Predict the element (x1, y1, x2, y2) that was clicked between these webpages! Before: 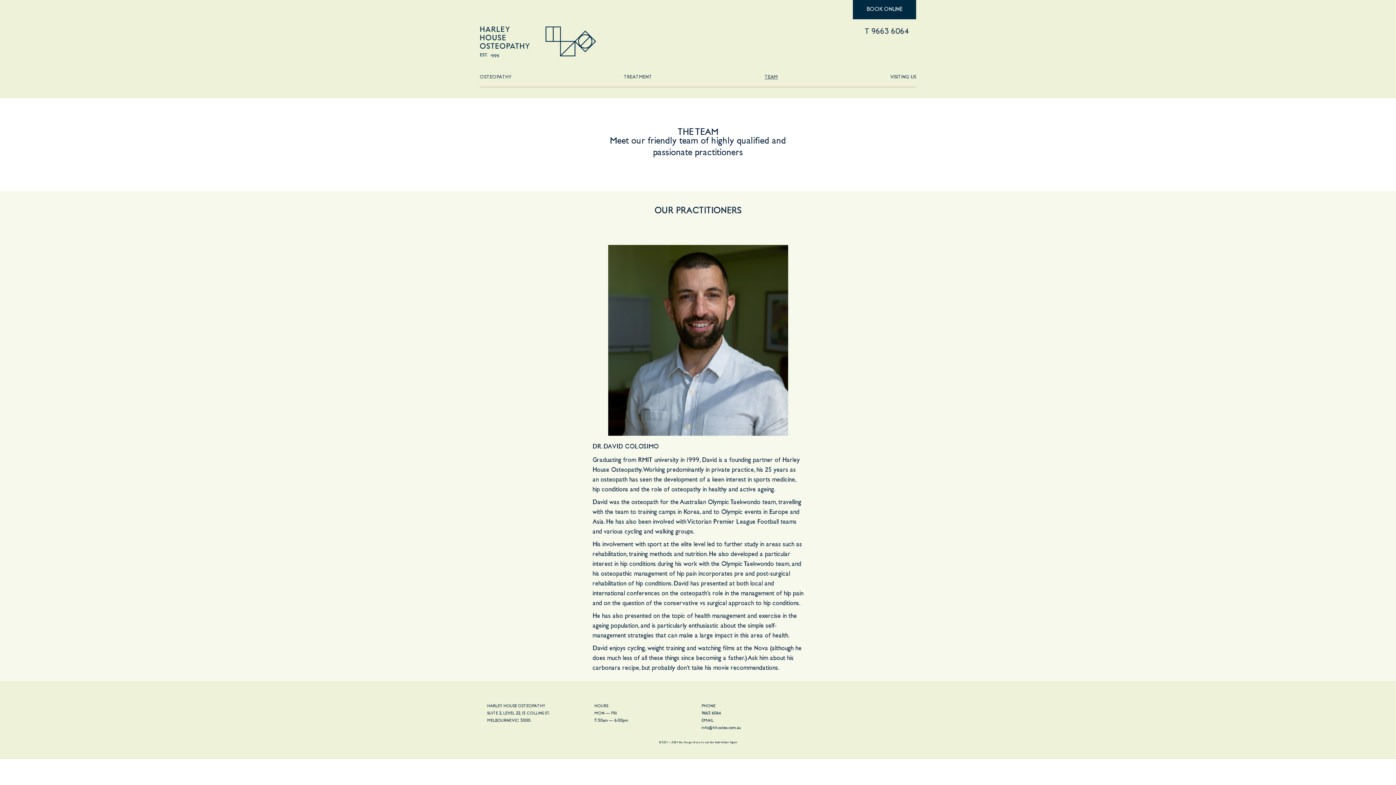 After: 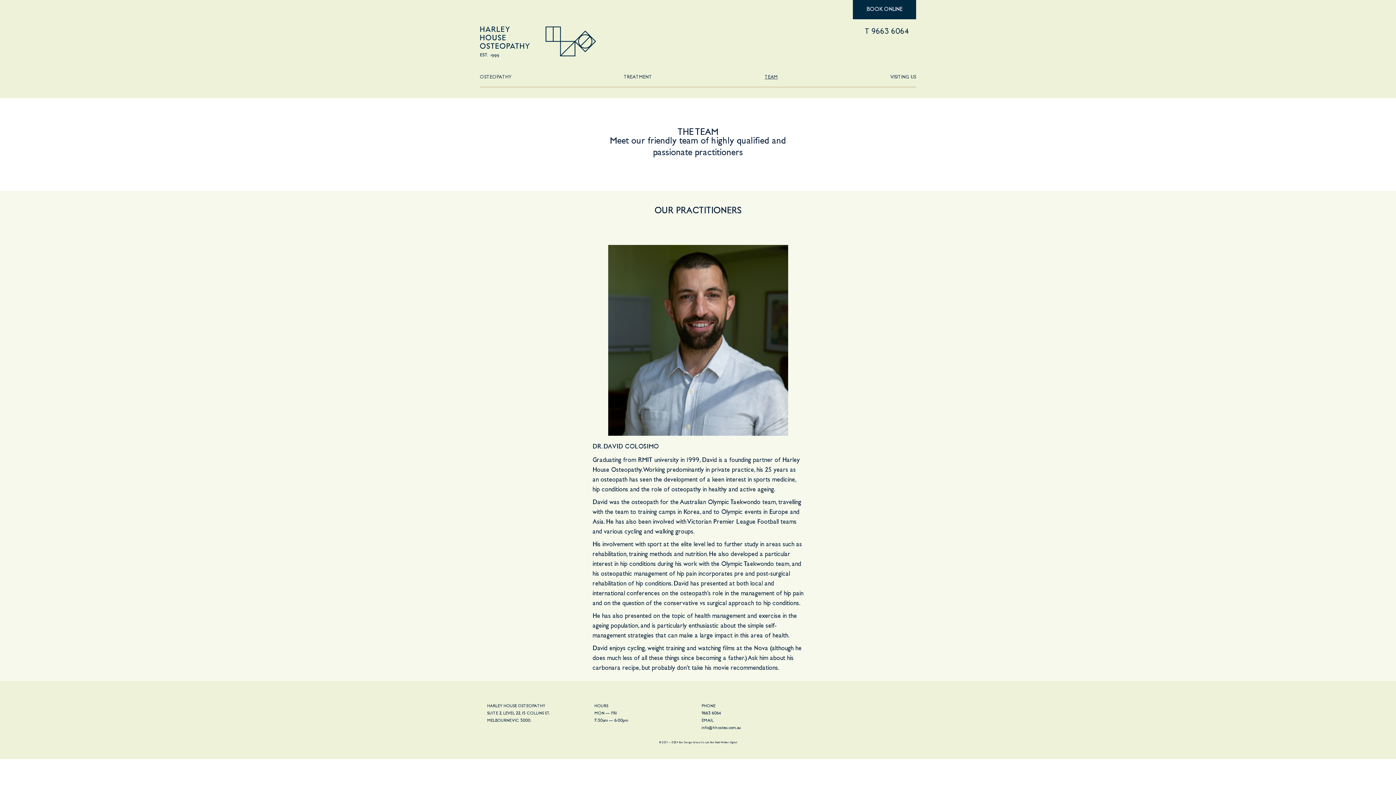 Action: label: TEAM bbox: (764, 68, 777, 87)